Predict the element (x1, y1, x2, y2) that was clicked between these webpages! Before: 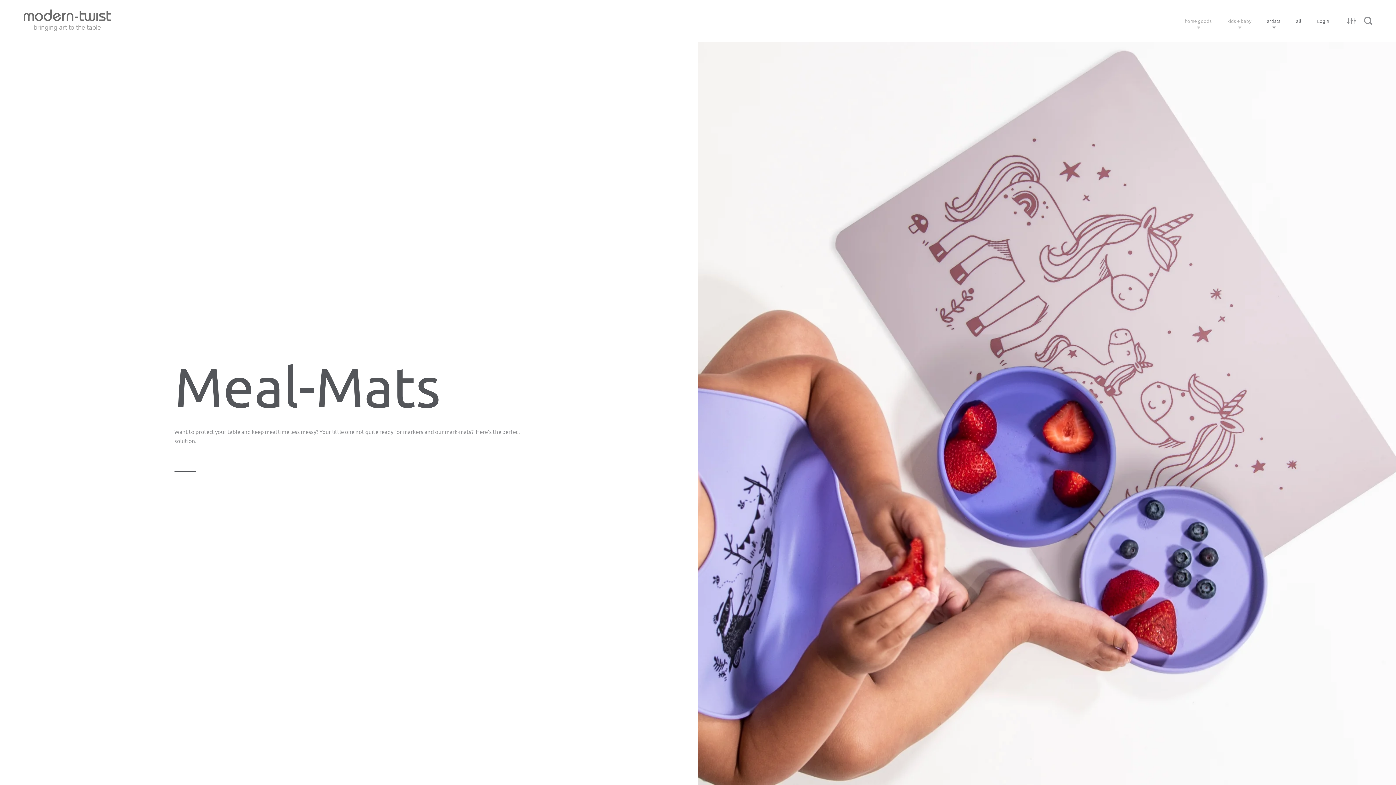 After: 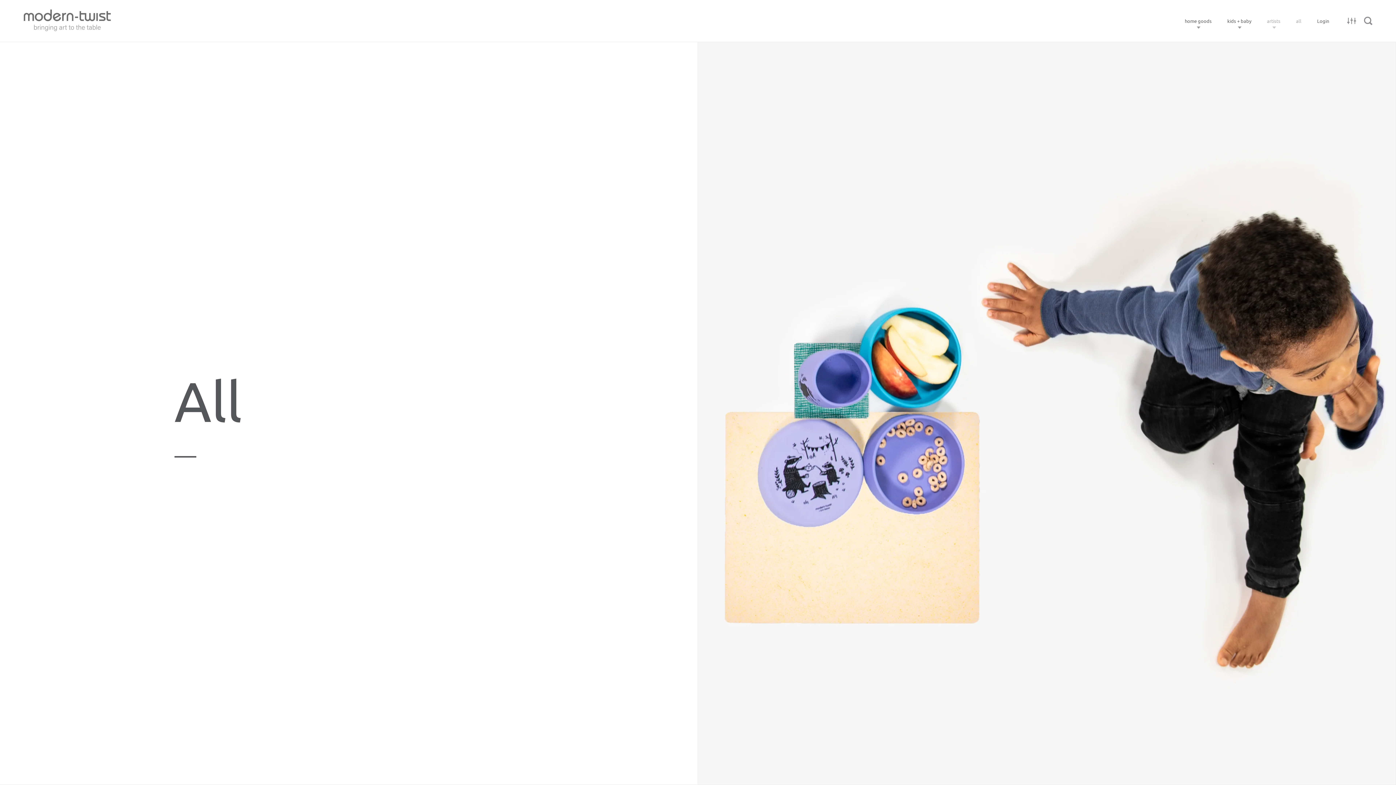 Action: label: all bbox: (1289, 13, 1309, 28)